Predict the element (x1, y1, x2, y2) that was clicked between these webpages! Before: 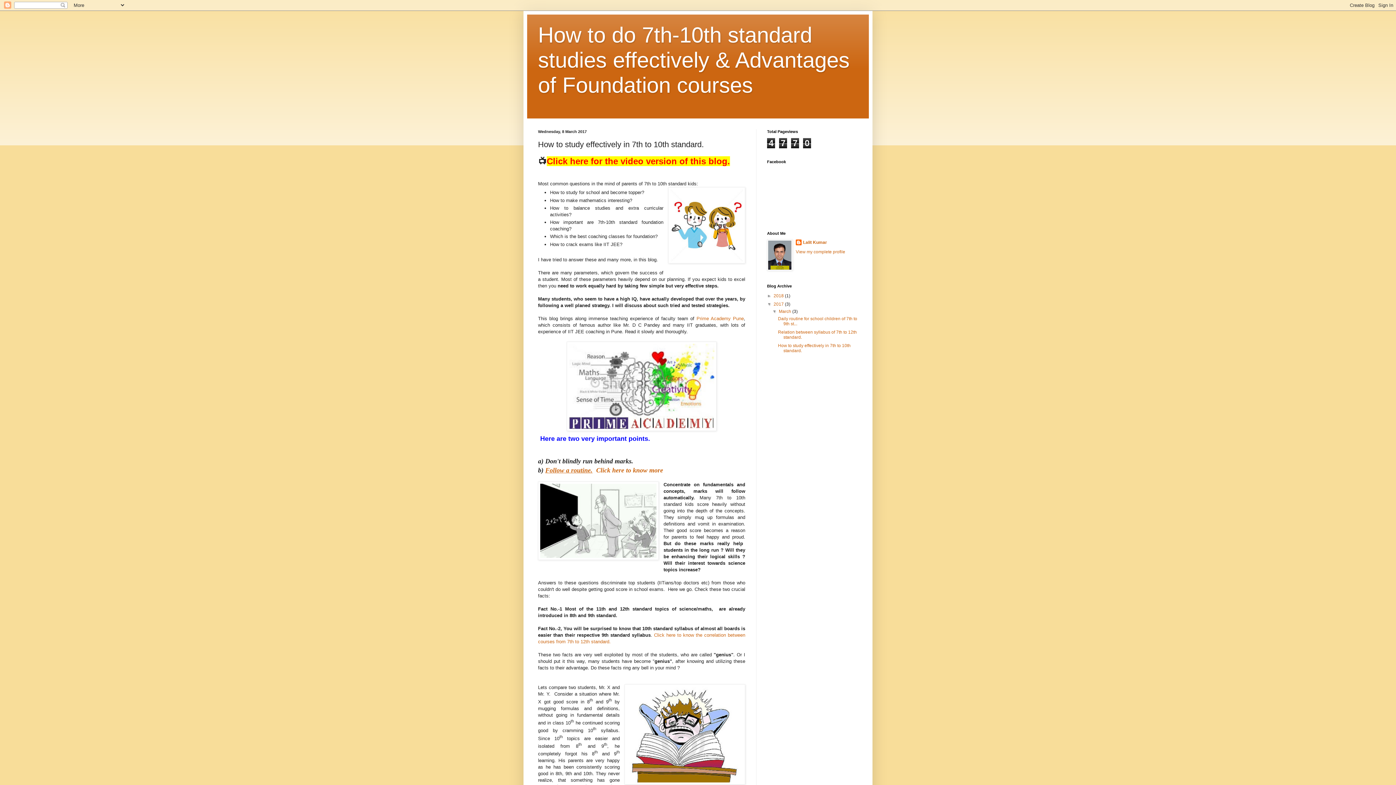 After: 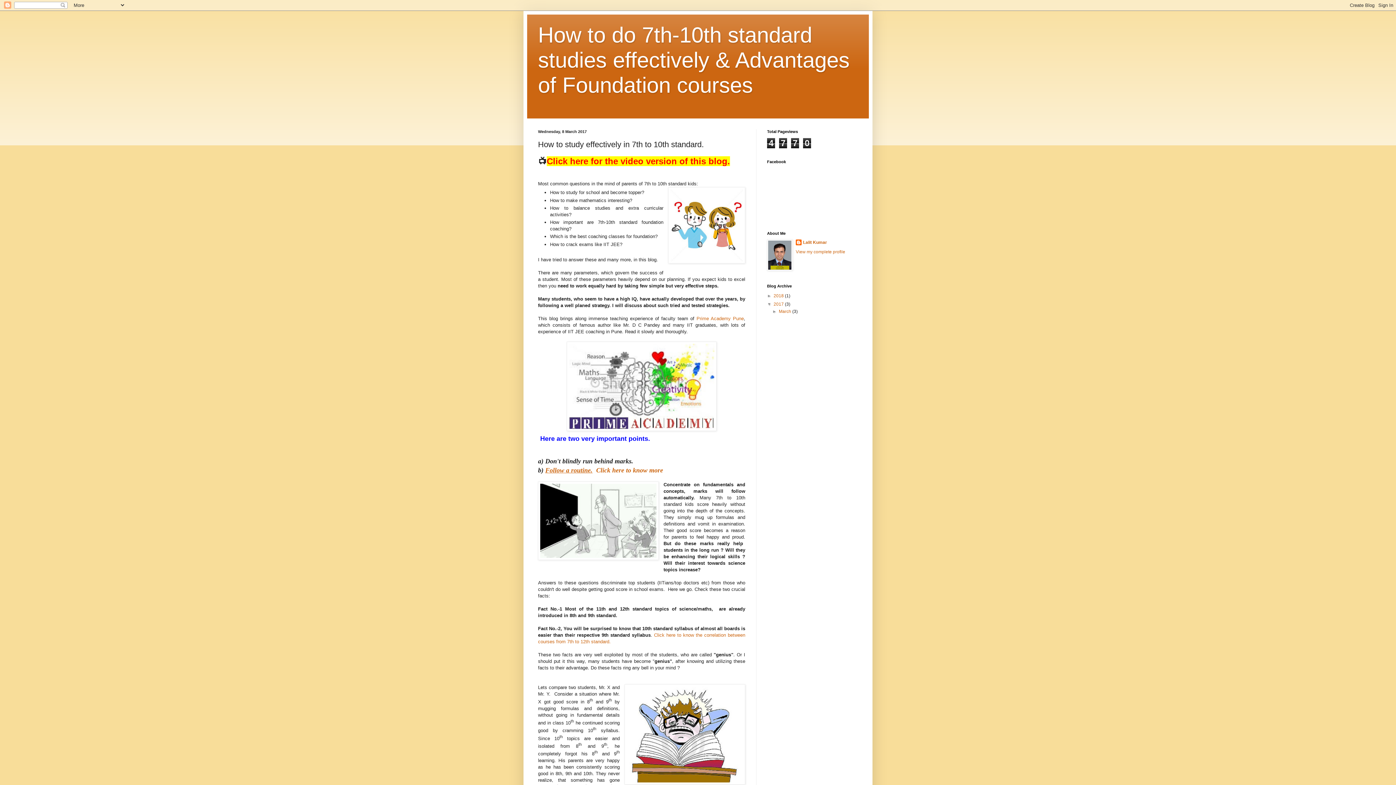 Action: label: ▼   bbox: (772, 309, 779, 314)